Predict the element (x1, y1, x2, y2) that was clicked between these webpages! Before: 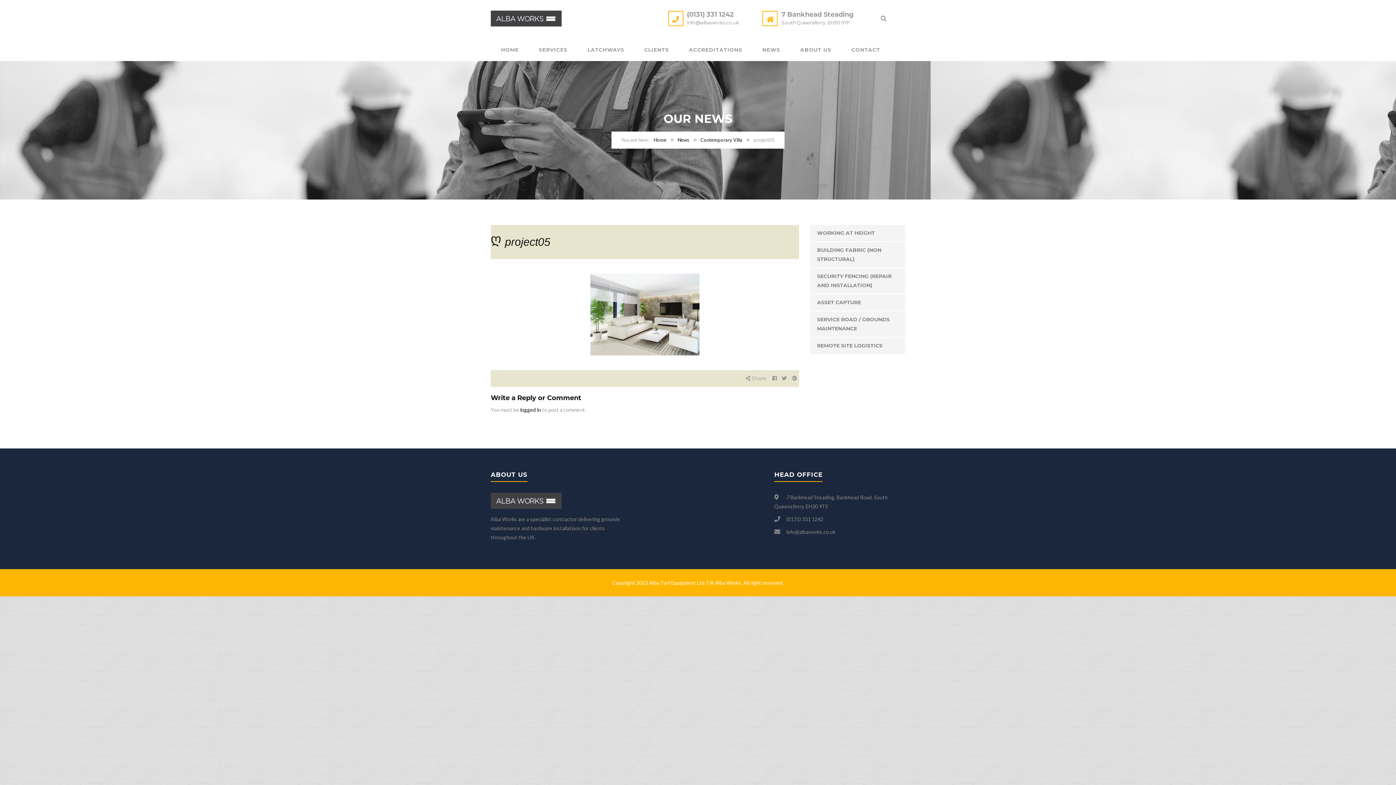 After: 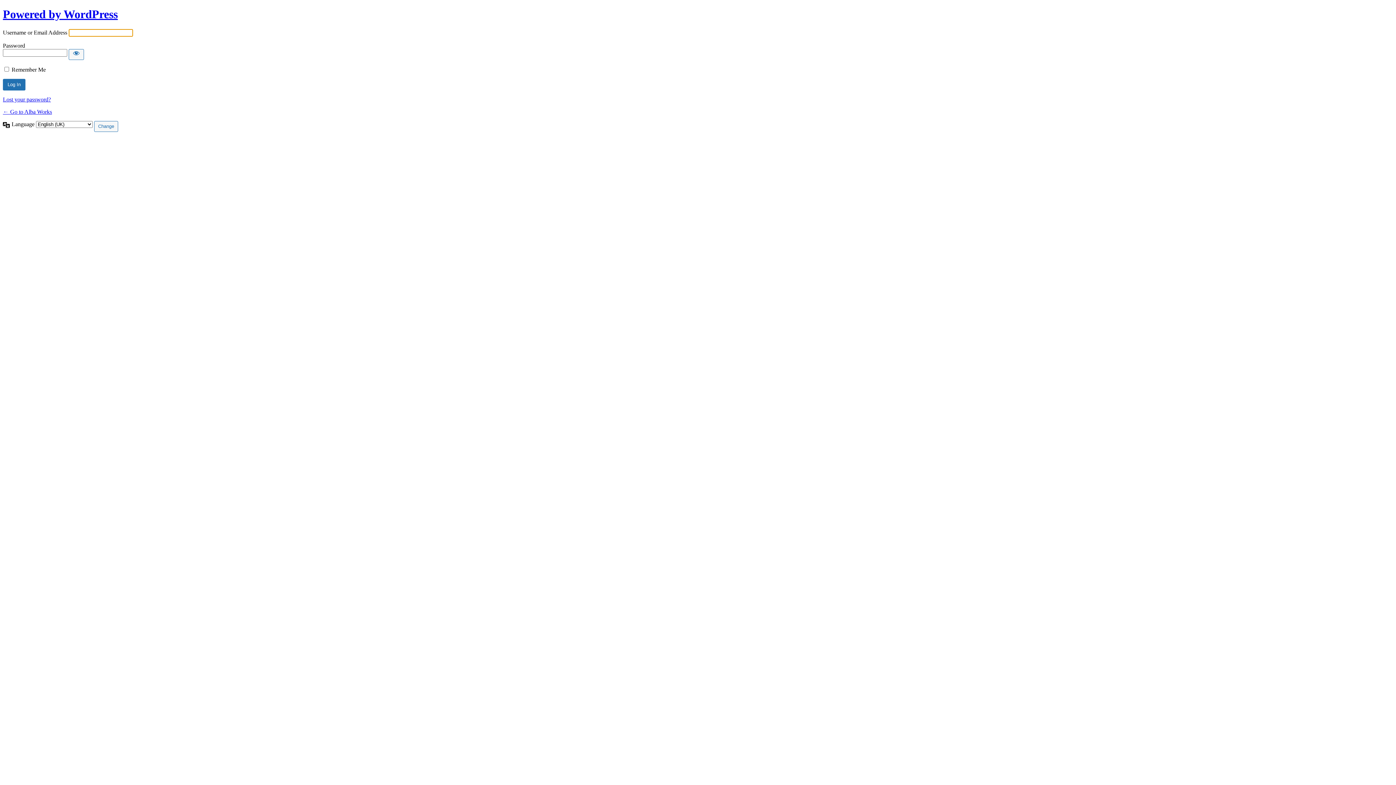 Action: bbox: (520, 406, 541, 413) label: logged in